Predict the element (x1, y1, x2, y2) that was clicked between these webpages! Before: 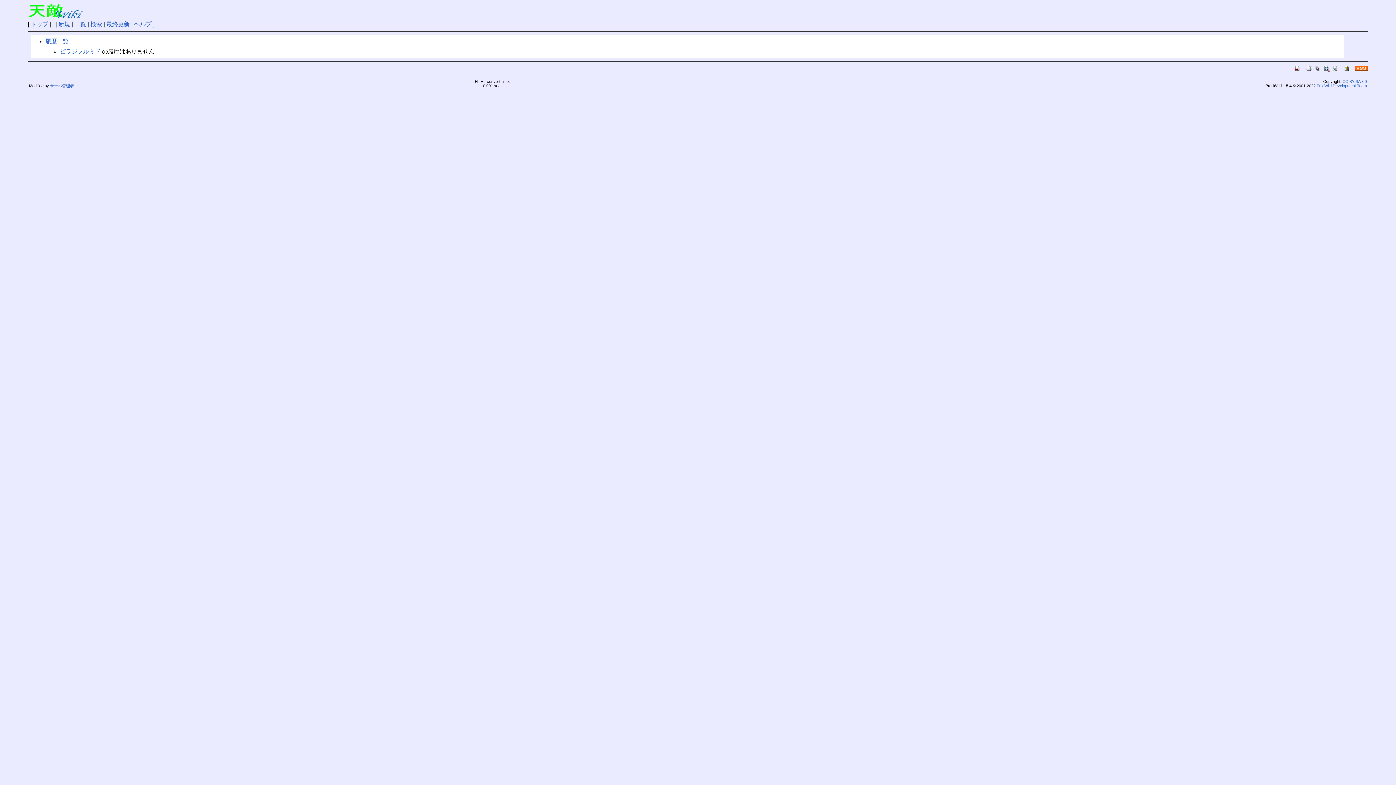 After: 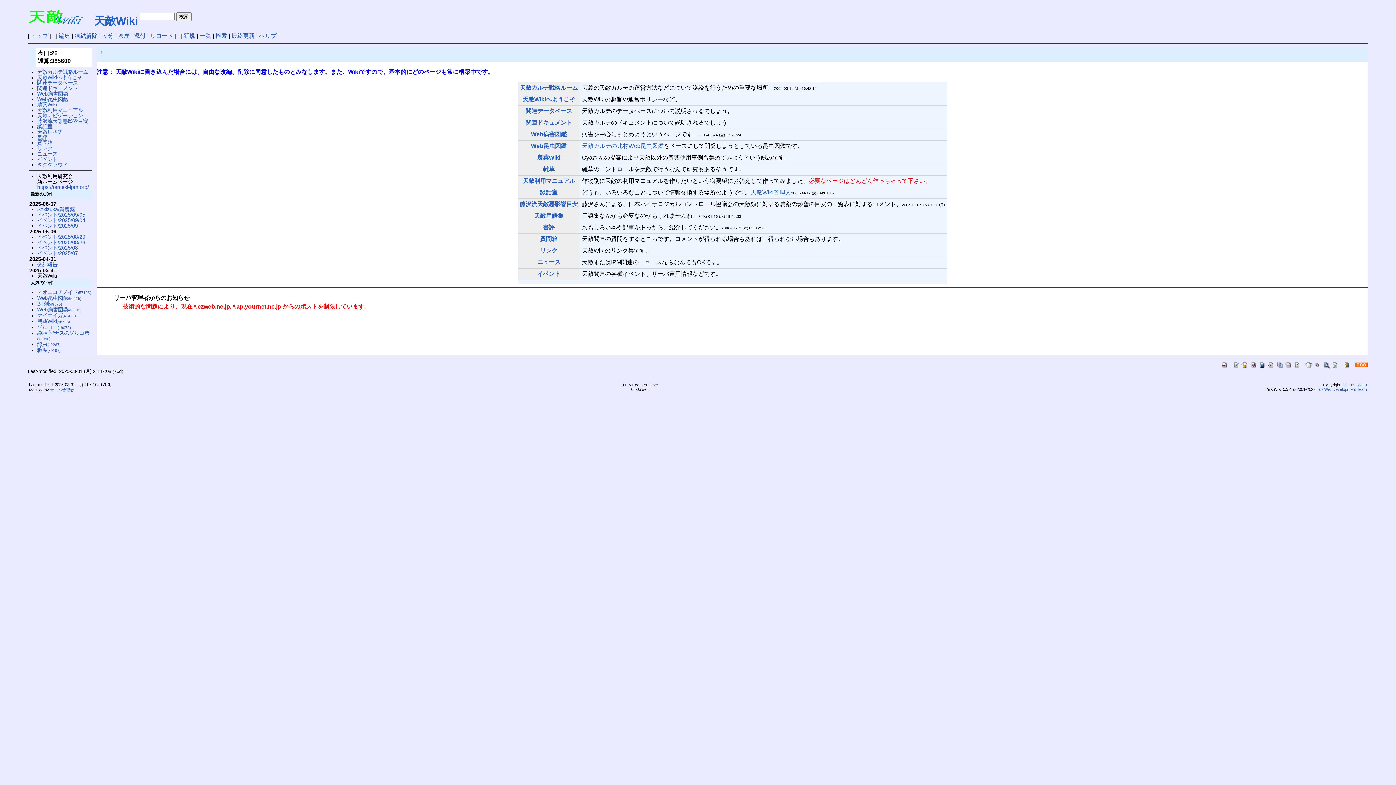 Action: bbox: (1294, 64, 1301, 70)